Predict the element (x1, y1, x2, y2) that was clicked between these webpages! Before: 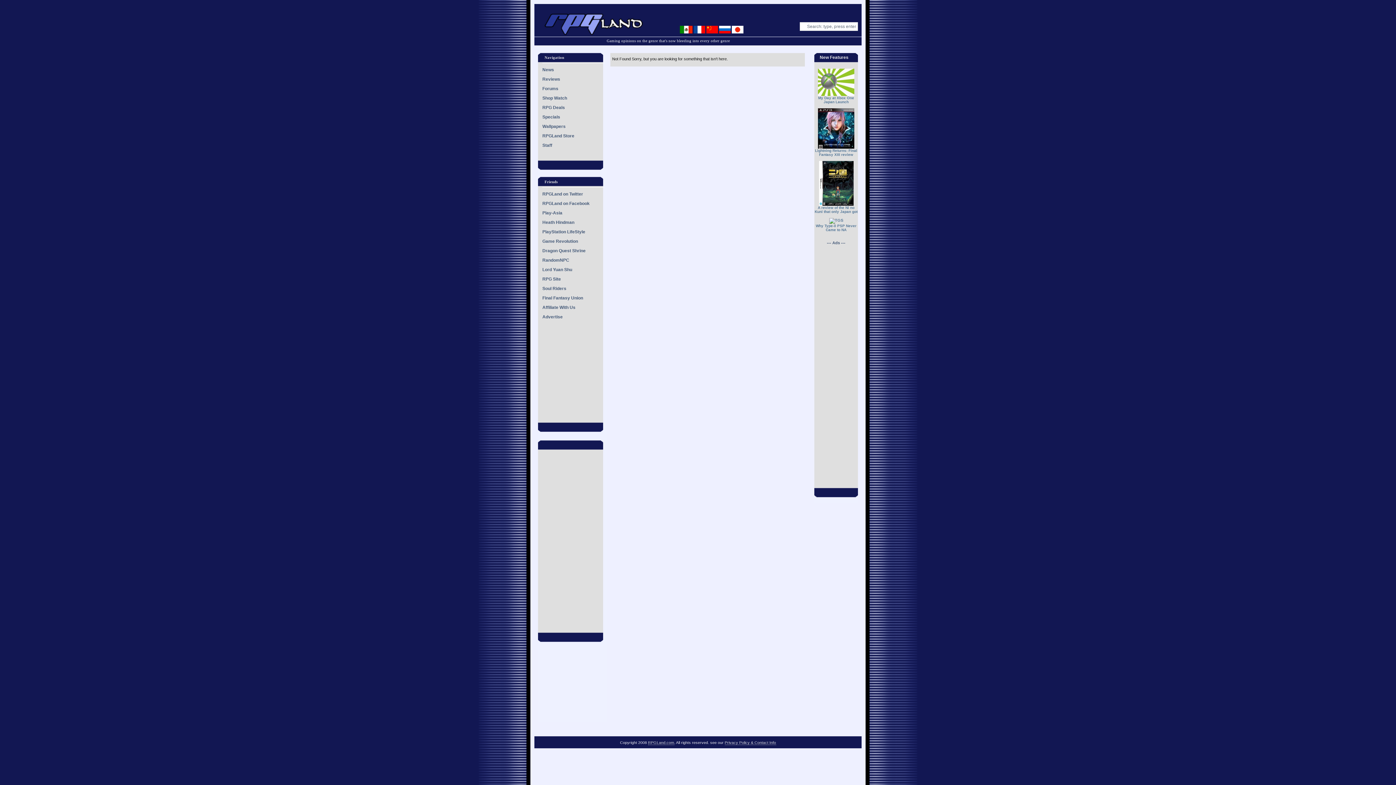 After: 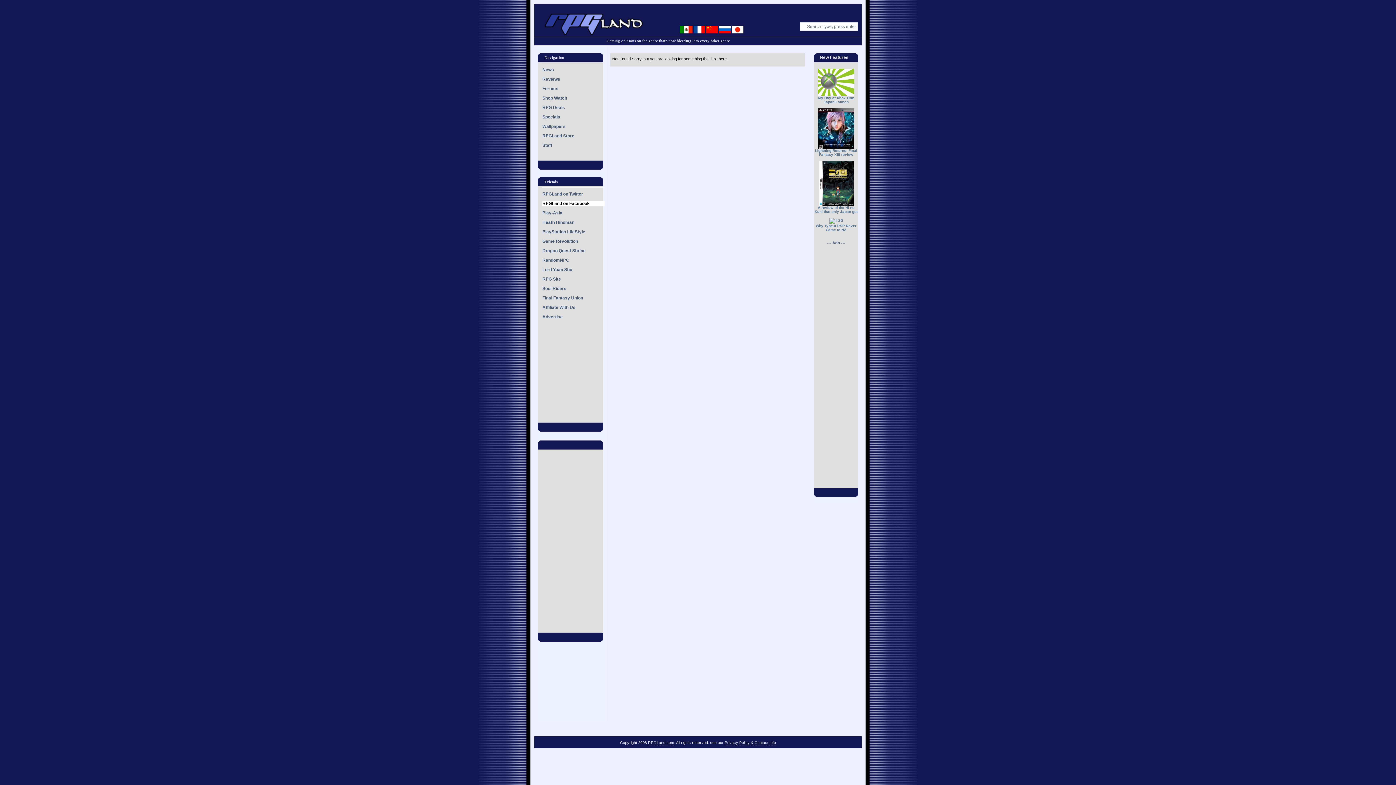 Action: label: RPGLand on Facebook bbox: (542, 200, 604, 206)